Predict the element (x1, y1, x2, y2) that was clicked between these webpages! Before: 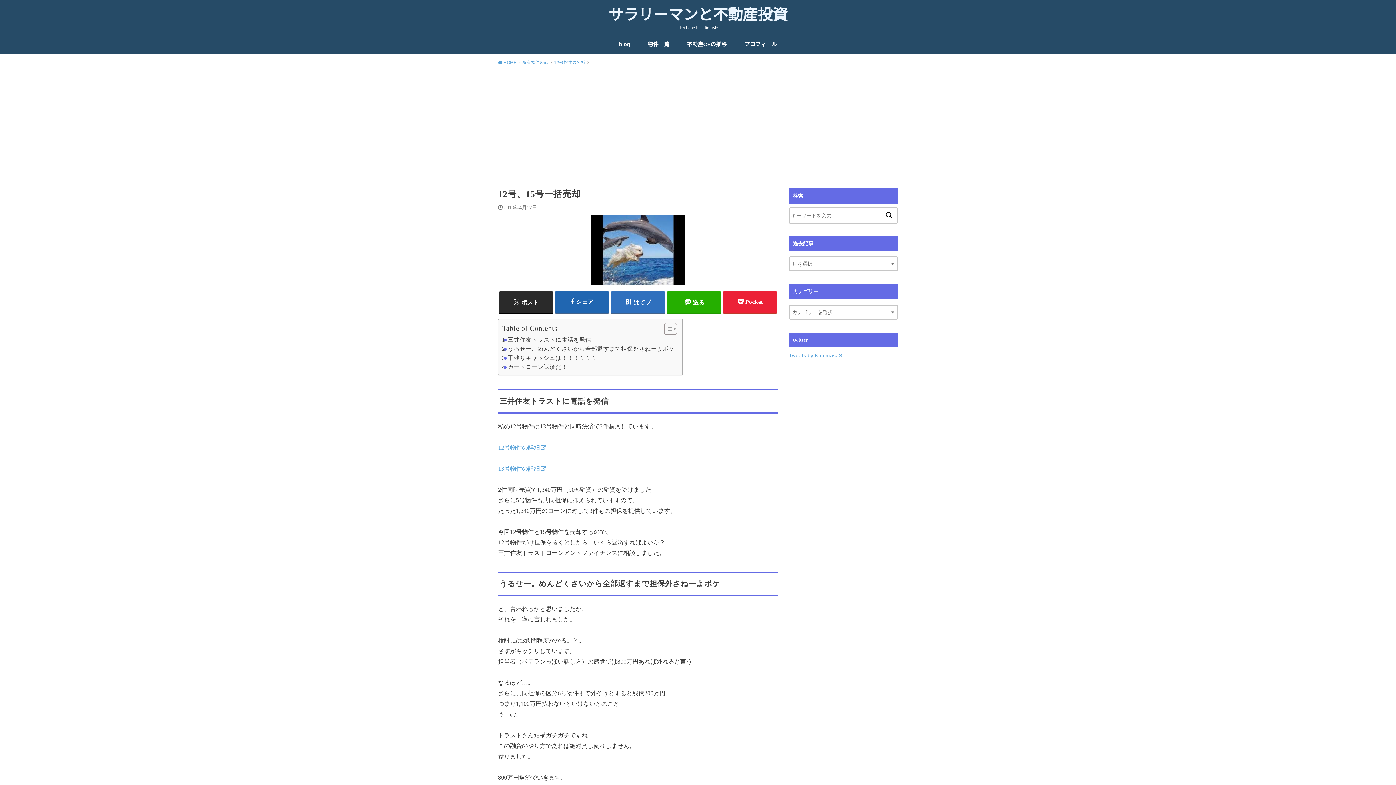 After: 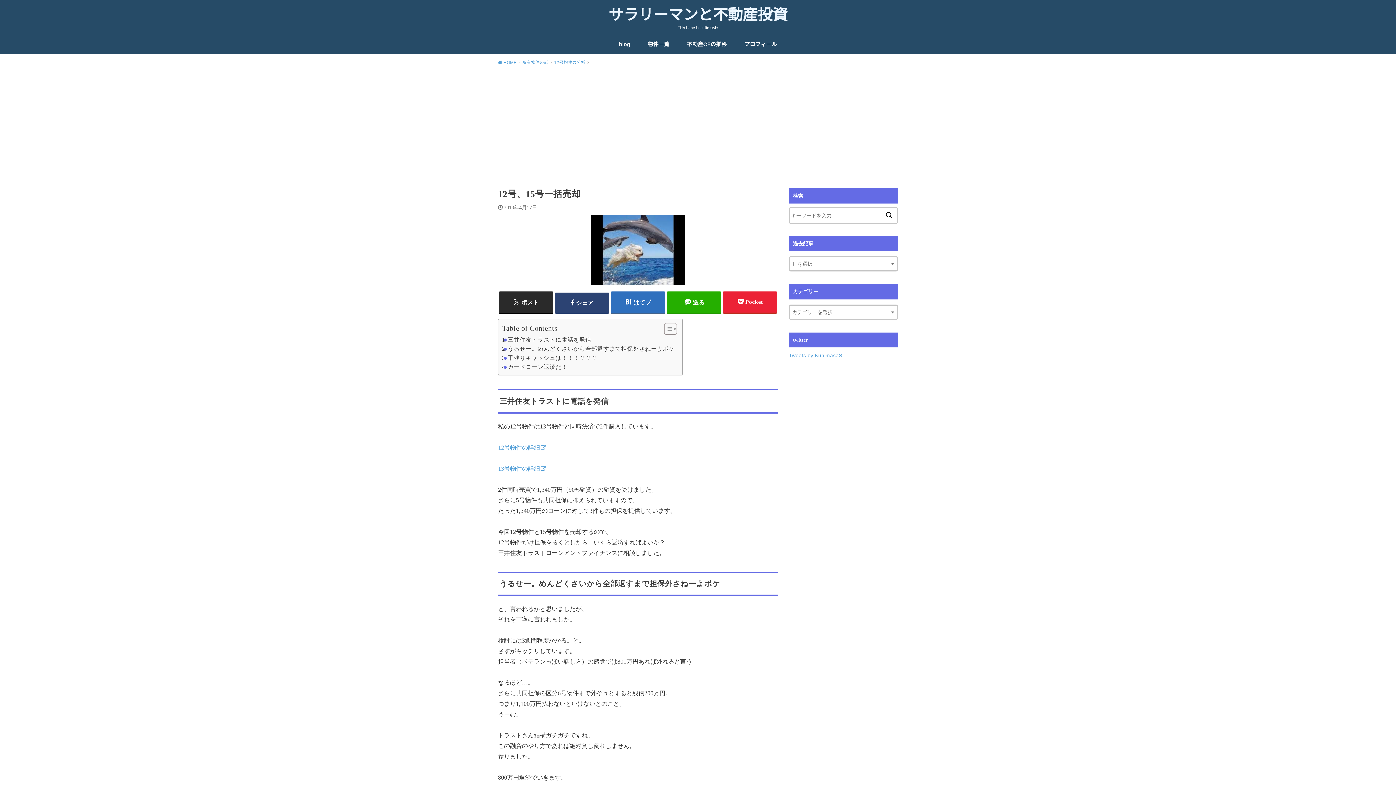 Action: label: シェア bbox: (555, 291, 609, 312)